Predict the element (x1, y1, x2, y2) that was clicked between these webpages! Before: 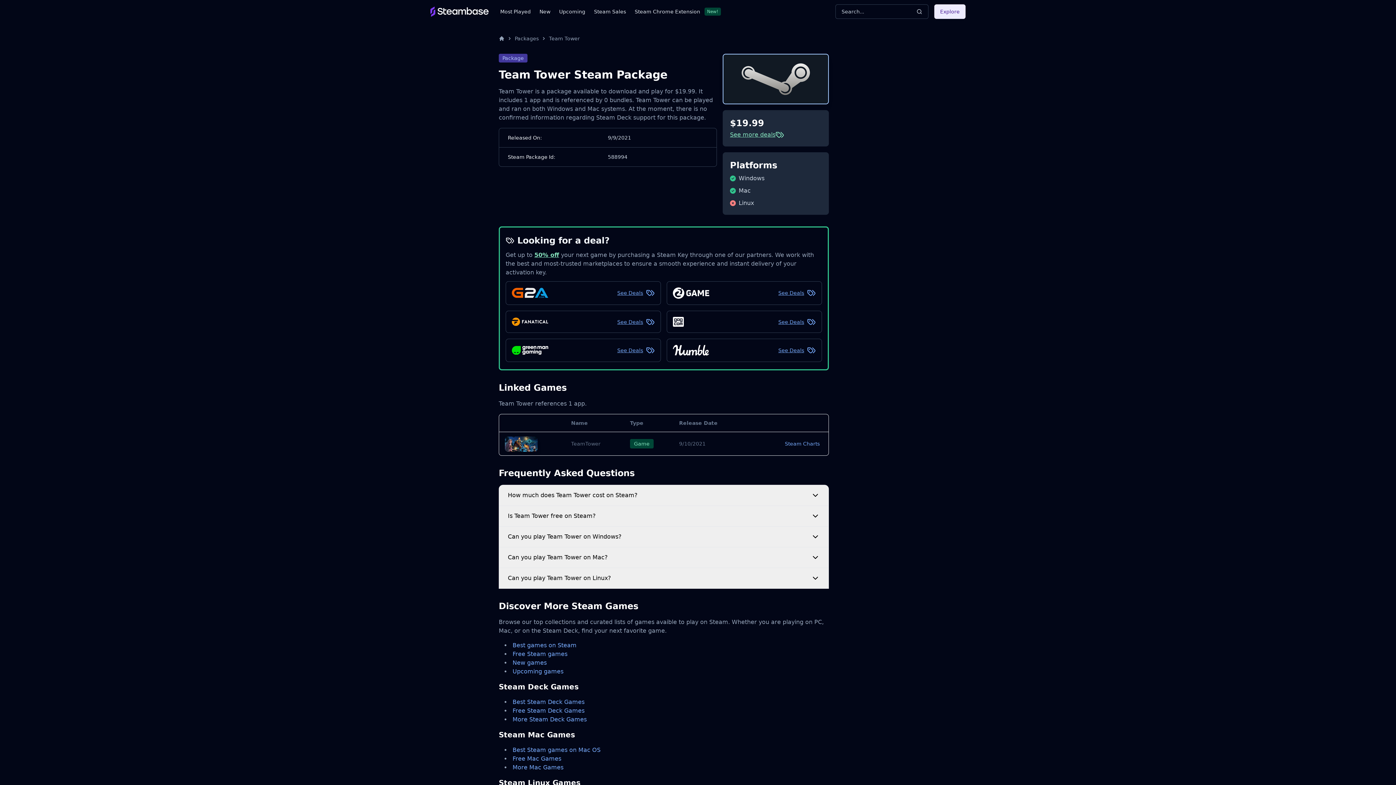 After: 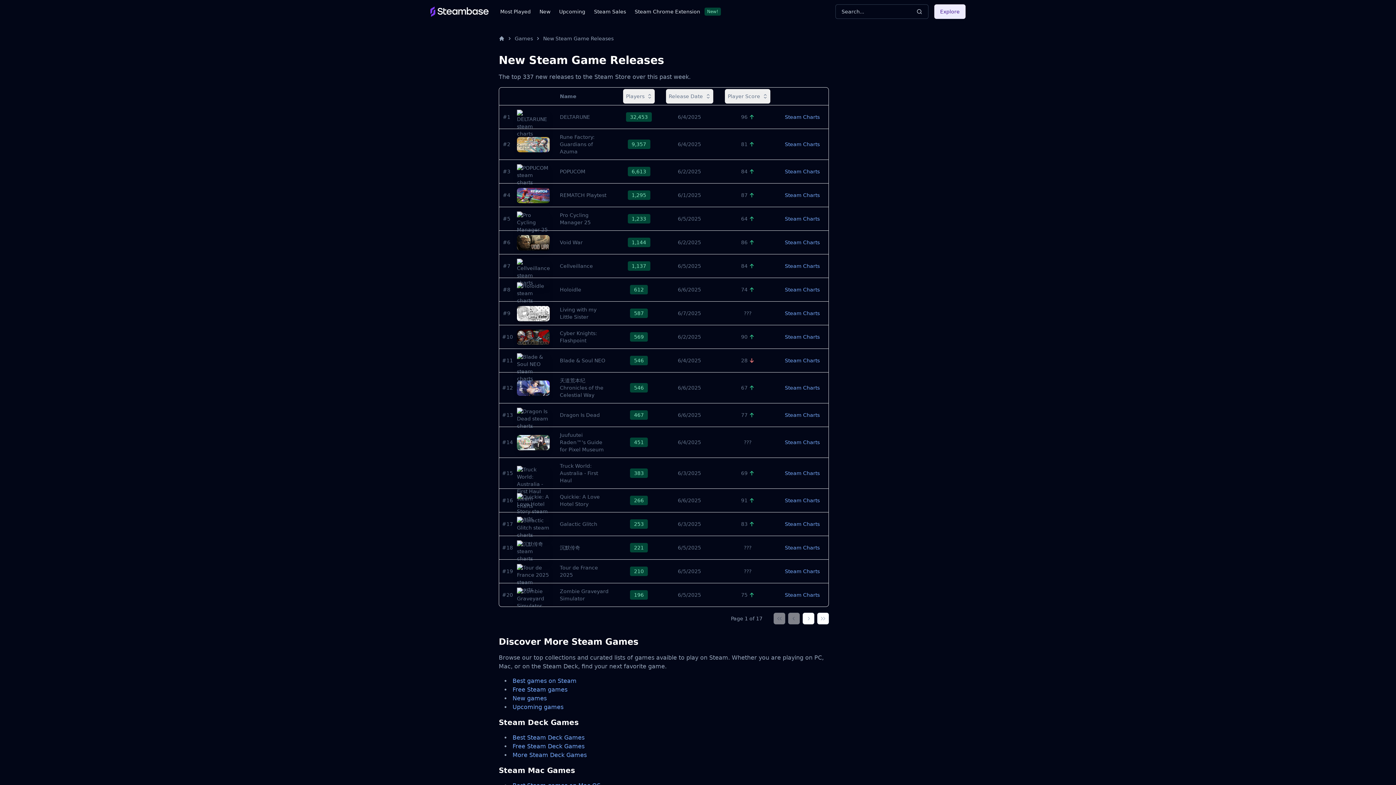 Action: bbox: (512, 659, 546, 666) label: New games